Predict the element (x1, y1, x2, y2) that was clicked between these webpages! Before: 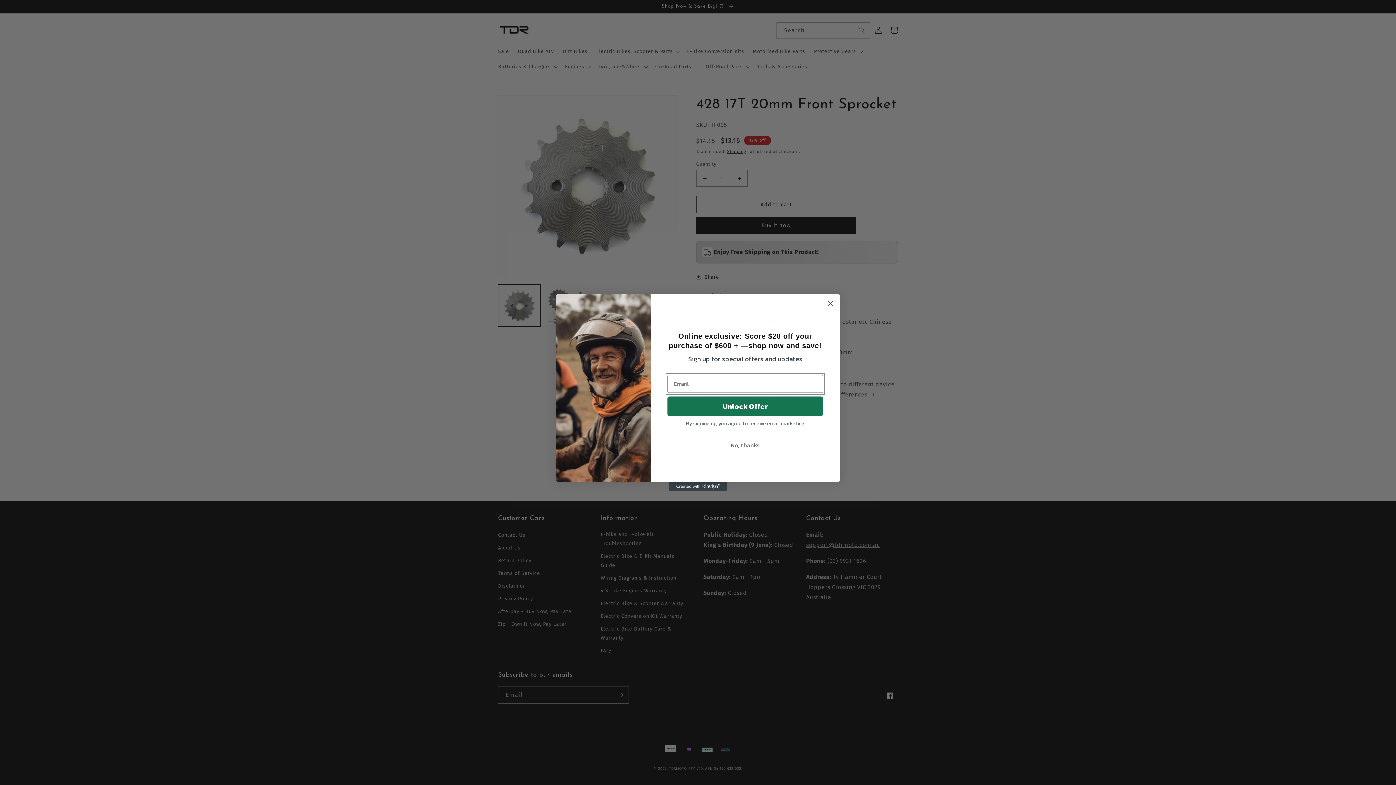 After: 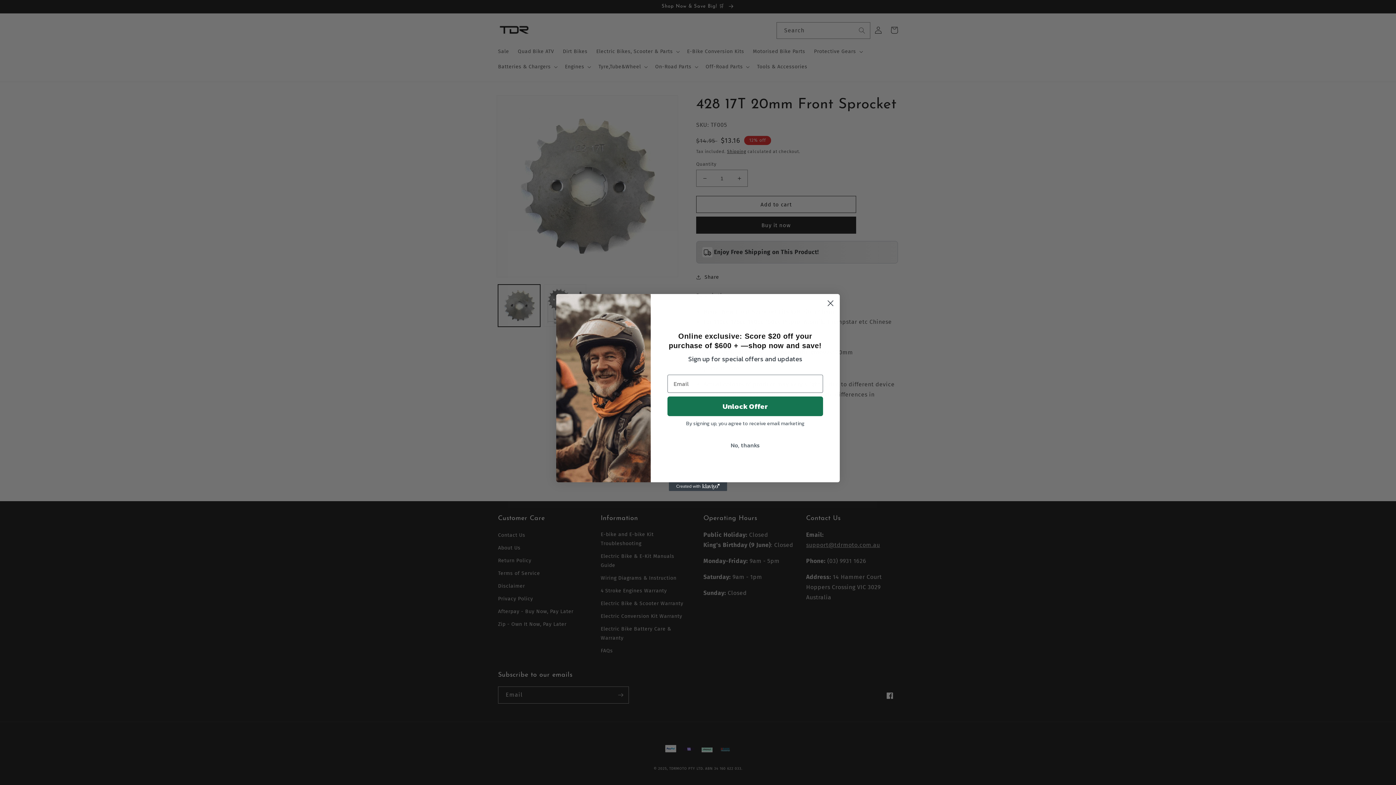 Action: label: Created with Klaviyo - opens in a new tab bbox: (669, 482, 727, 491)